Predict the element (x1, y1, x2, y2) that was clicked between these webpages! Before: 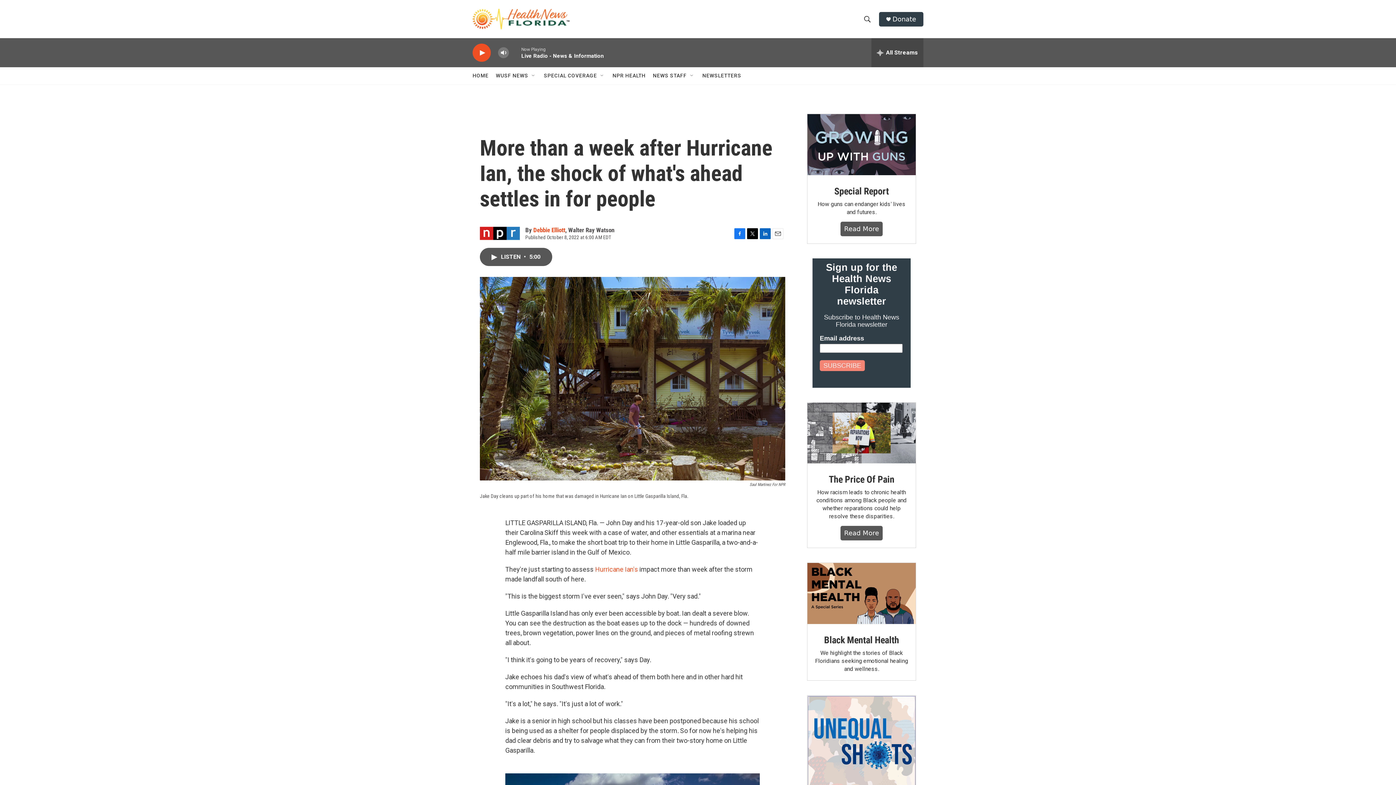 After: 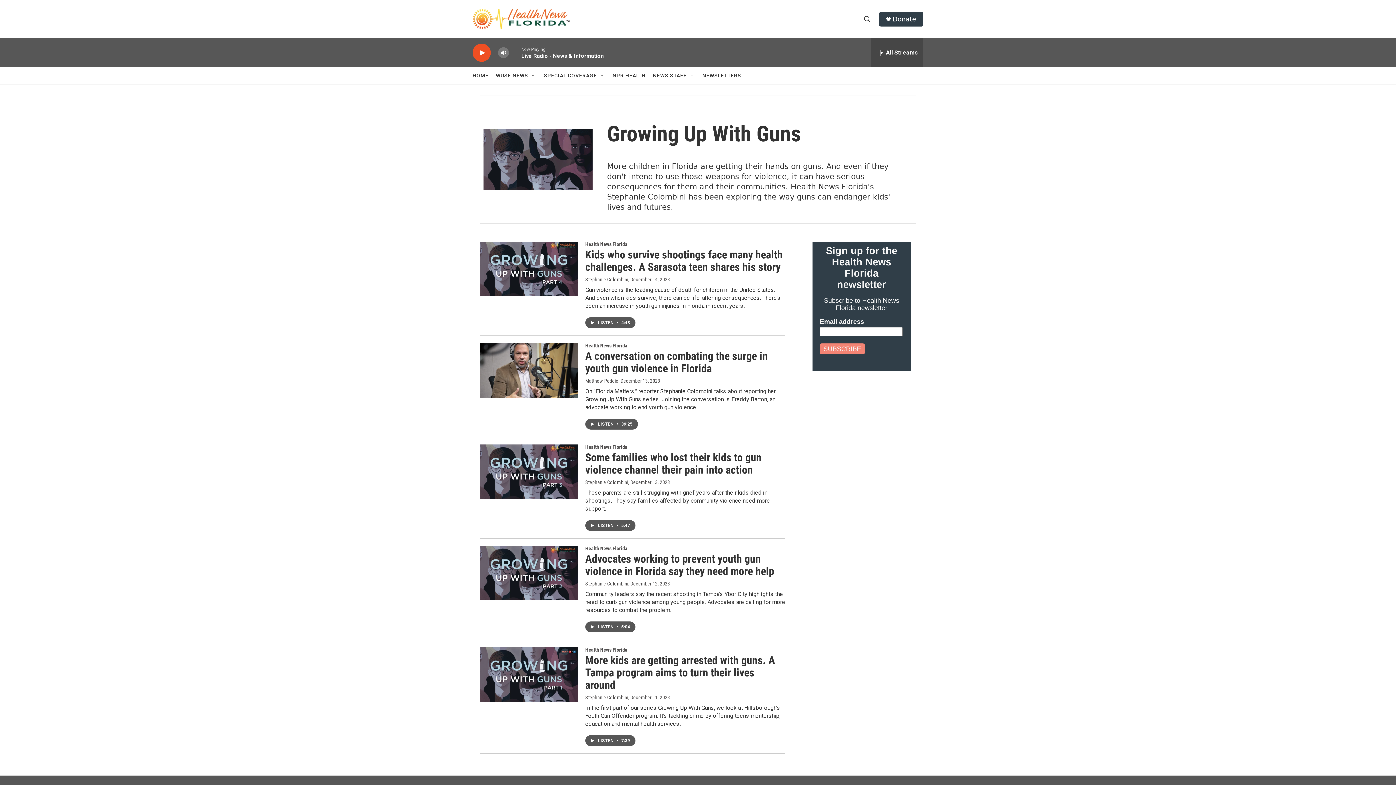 Action: bbox: (807, 114, 916, 175) label: Special Report